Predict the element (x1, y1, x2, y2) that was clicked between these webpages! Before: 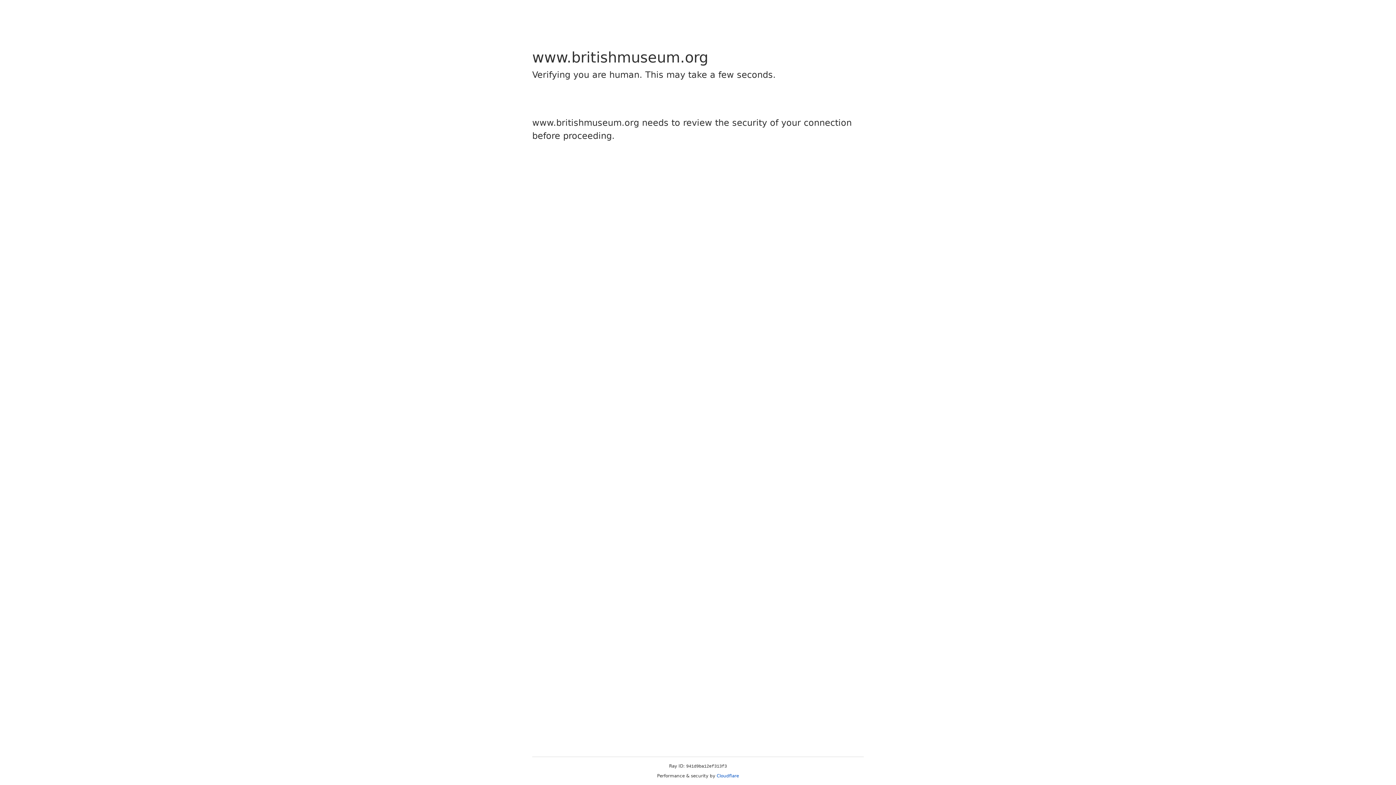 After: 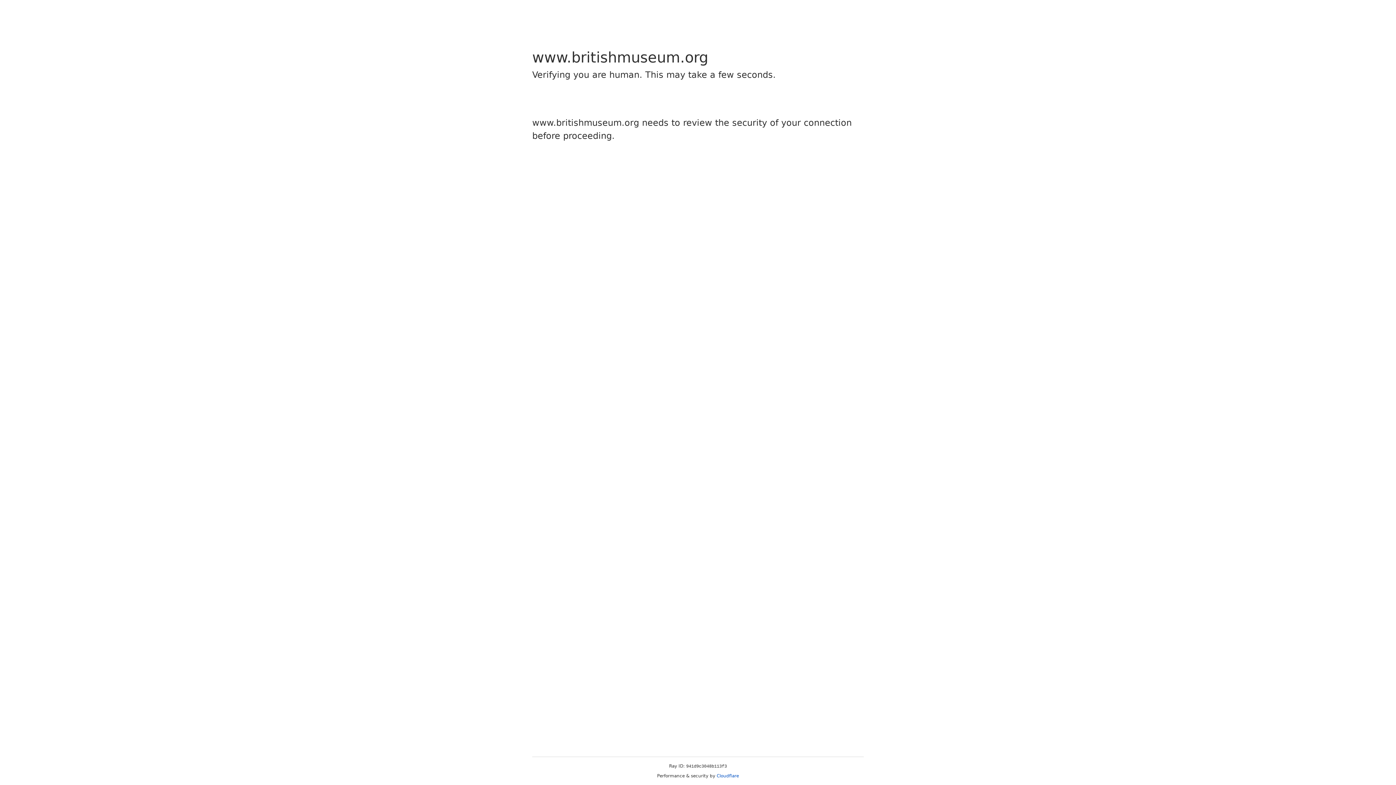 Action: label: Cloudflare bbox: (716, 773, 739, 778)